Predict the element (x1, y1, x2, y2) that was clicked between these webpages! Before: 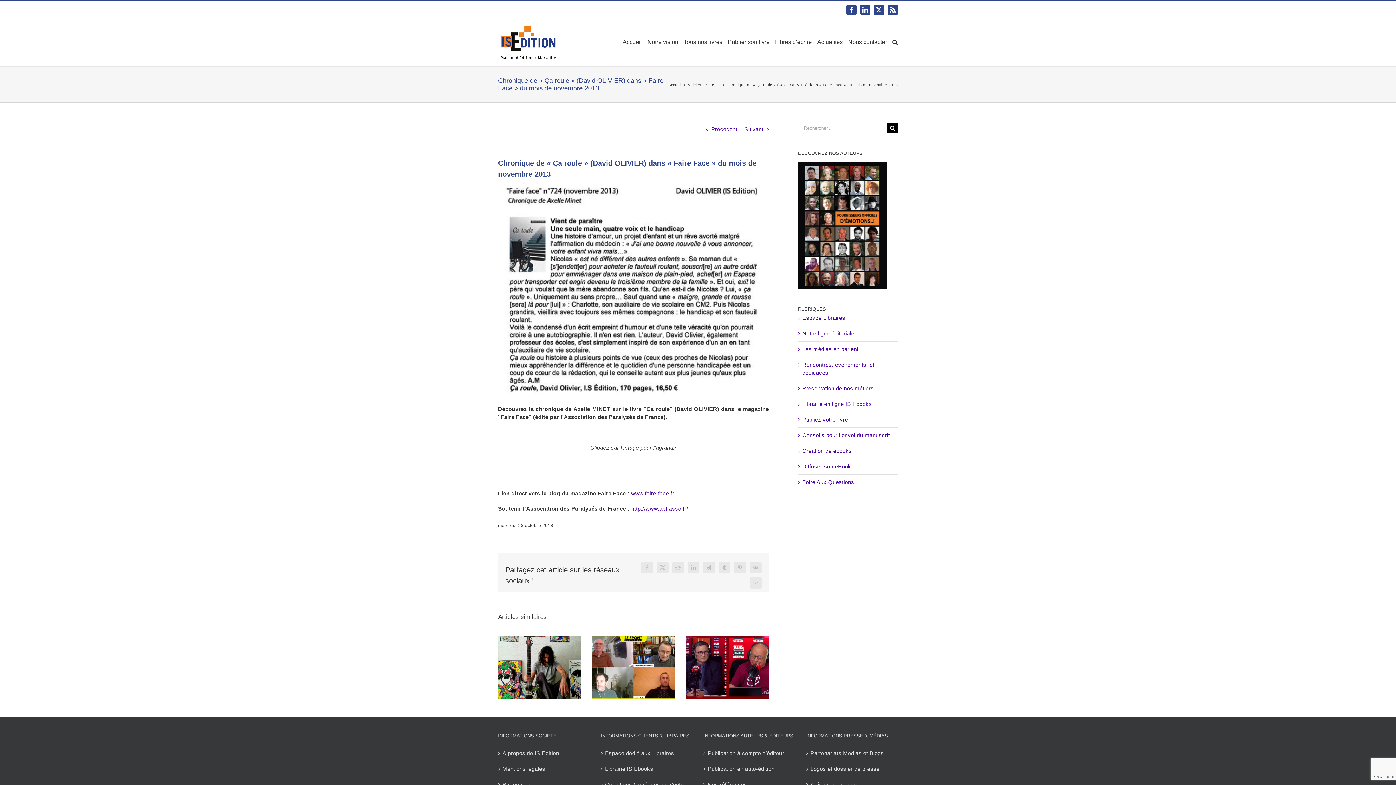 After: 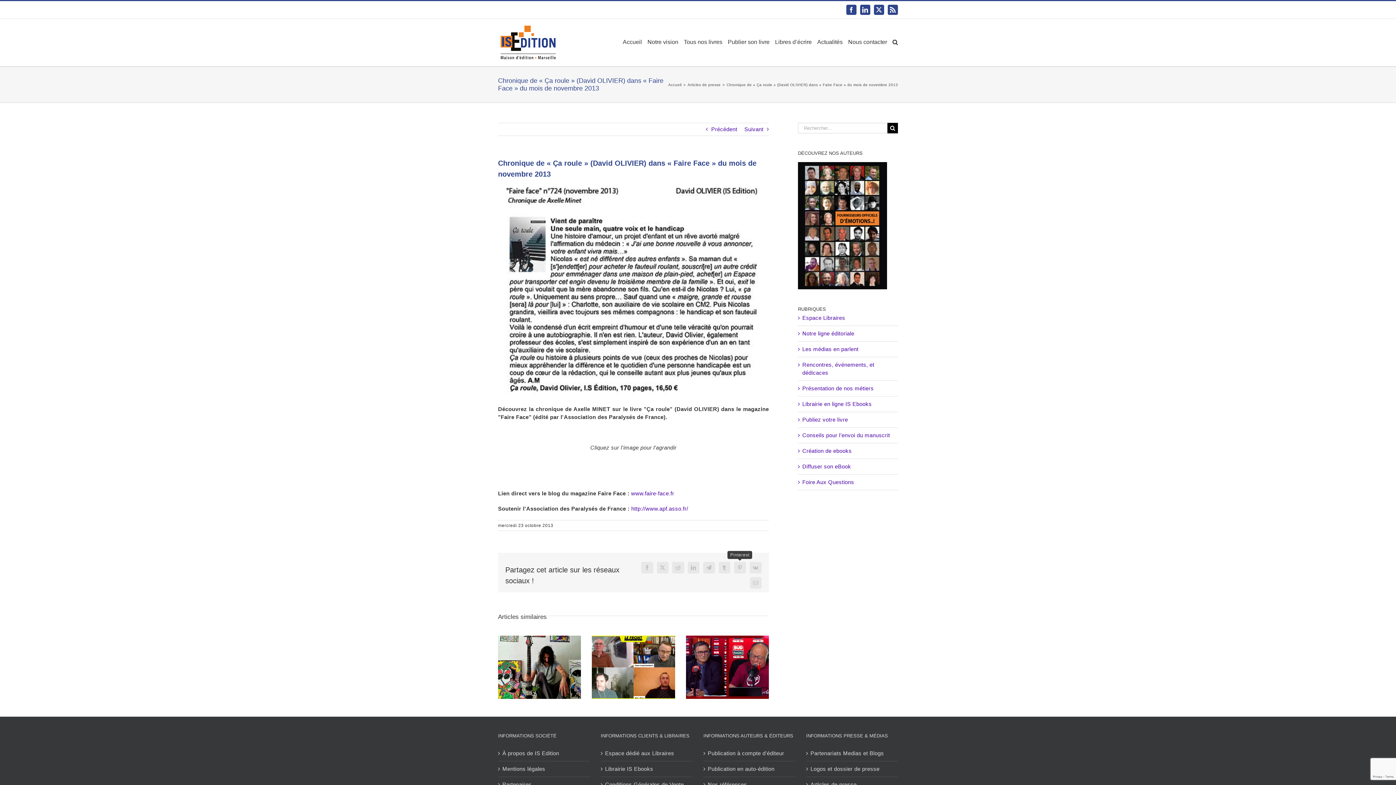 Action: label: Pinterest bbox: (734, 562, 746, 573)